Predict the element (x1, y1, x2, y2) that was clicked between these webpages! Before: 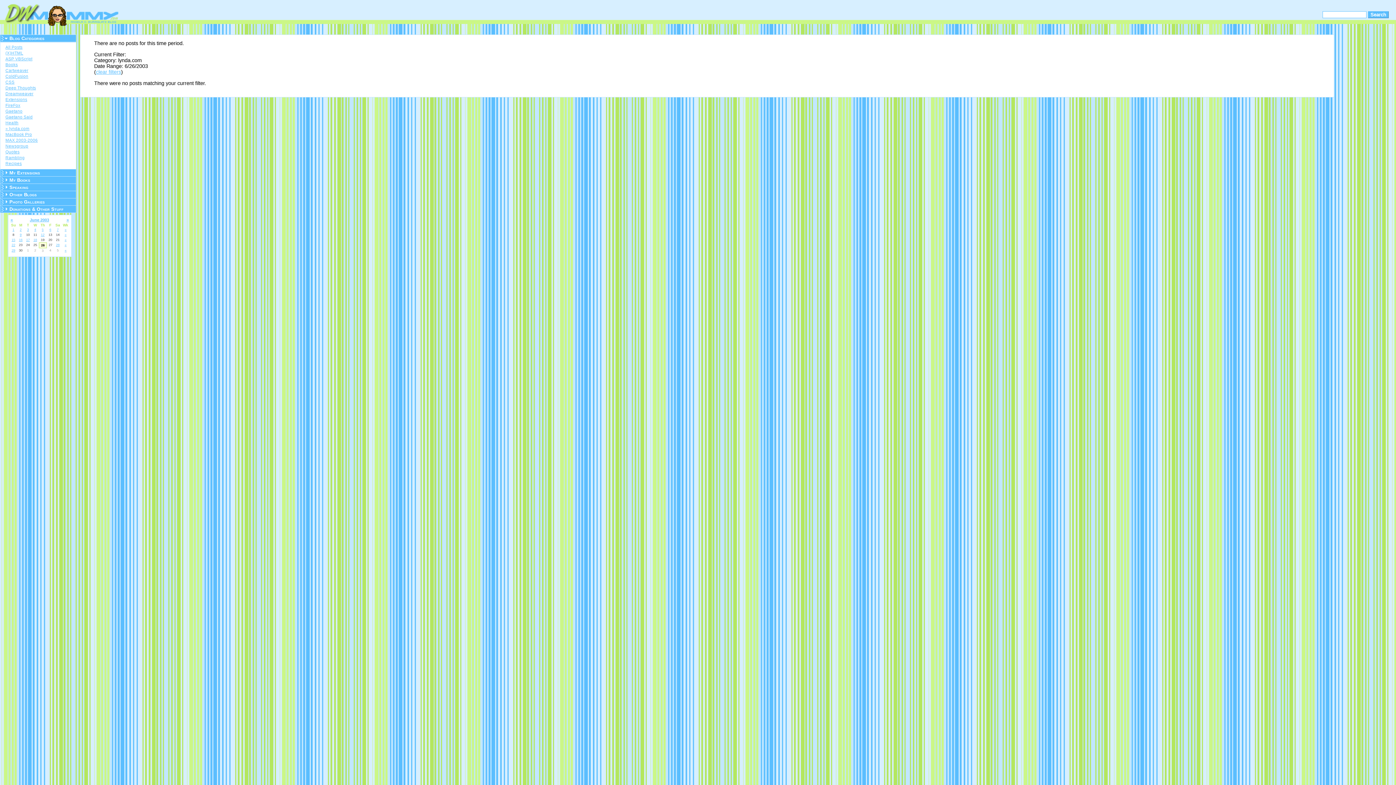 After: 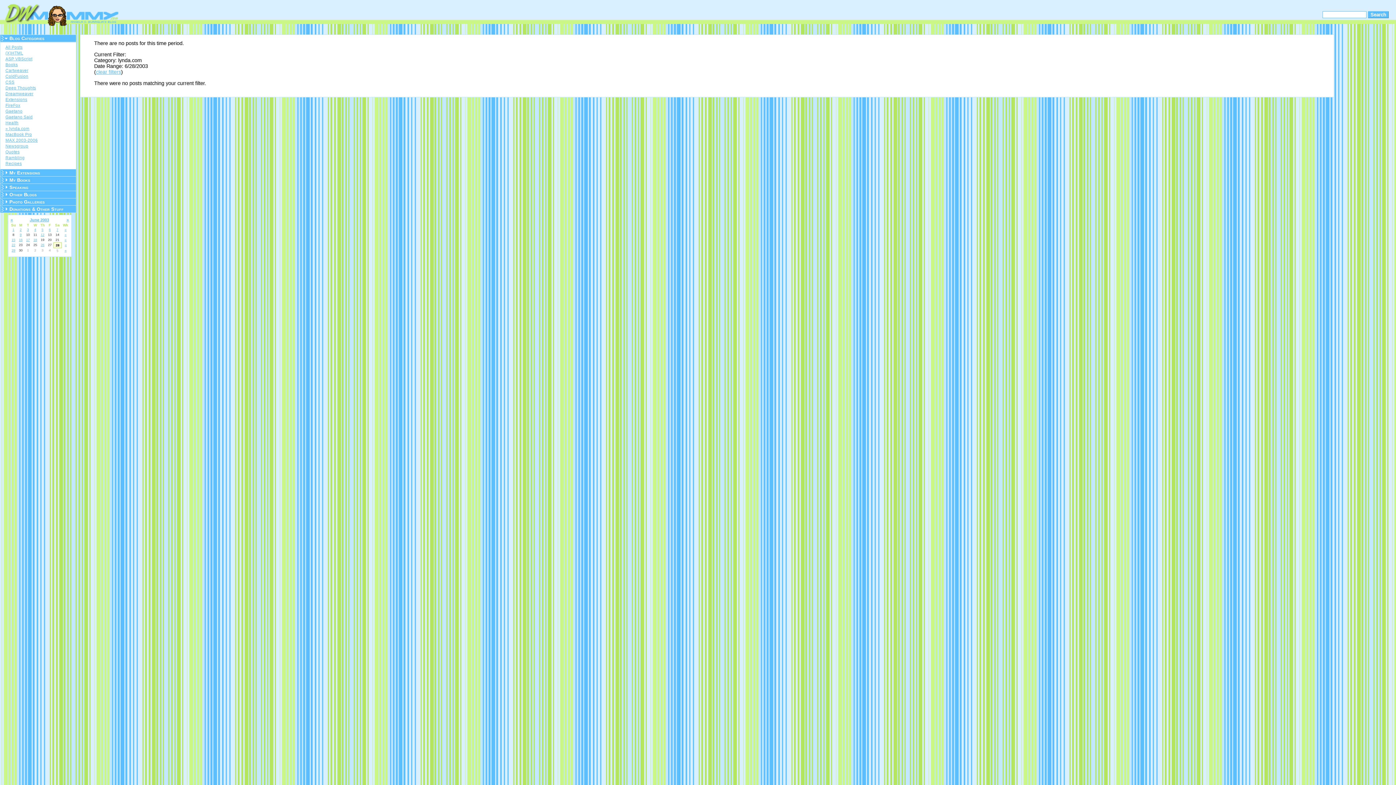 Action: bbox: (56, 243, 59, 246) label: 28